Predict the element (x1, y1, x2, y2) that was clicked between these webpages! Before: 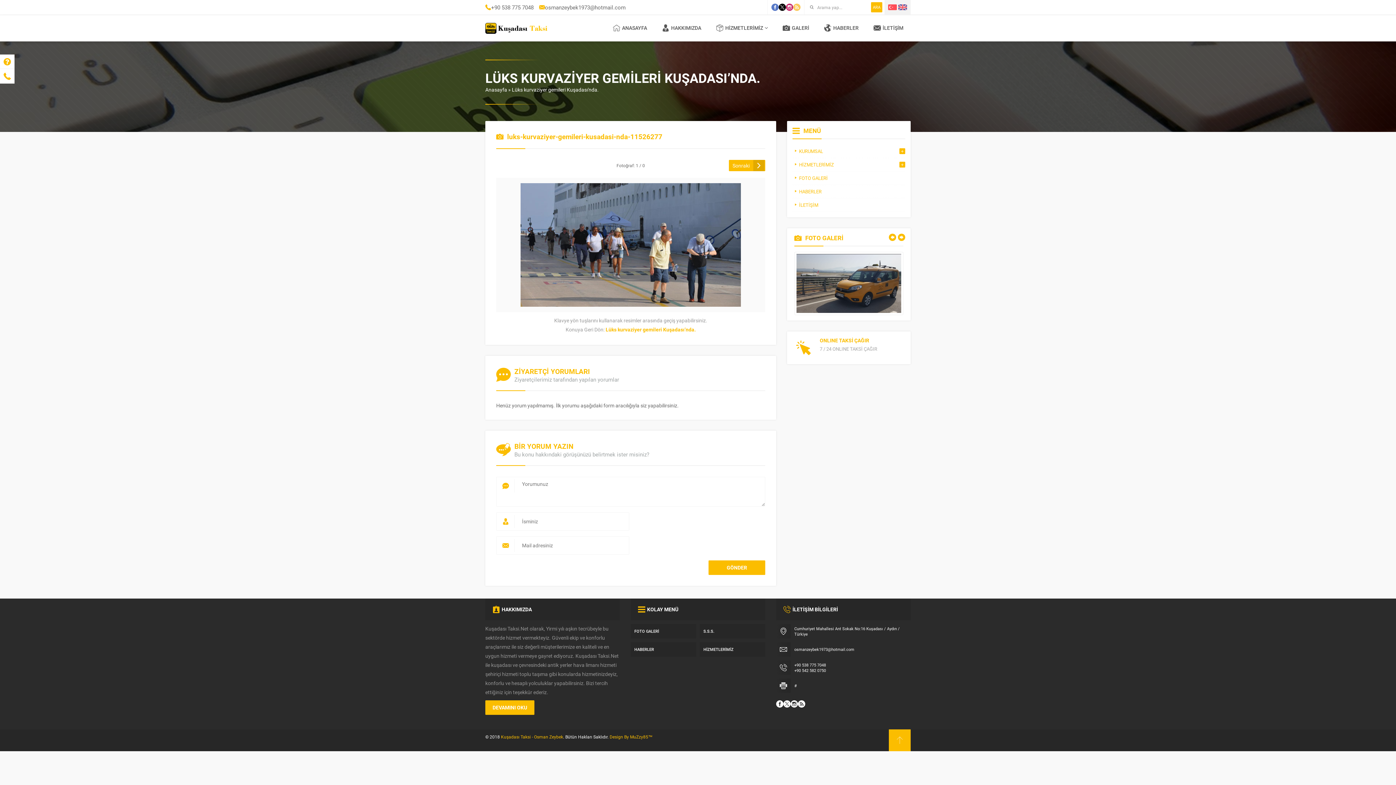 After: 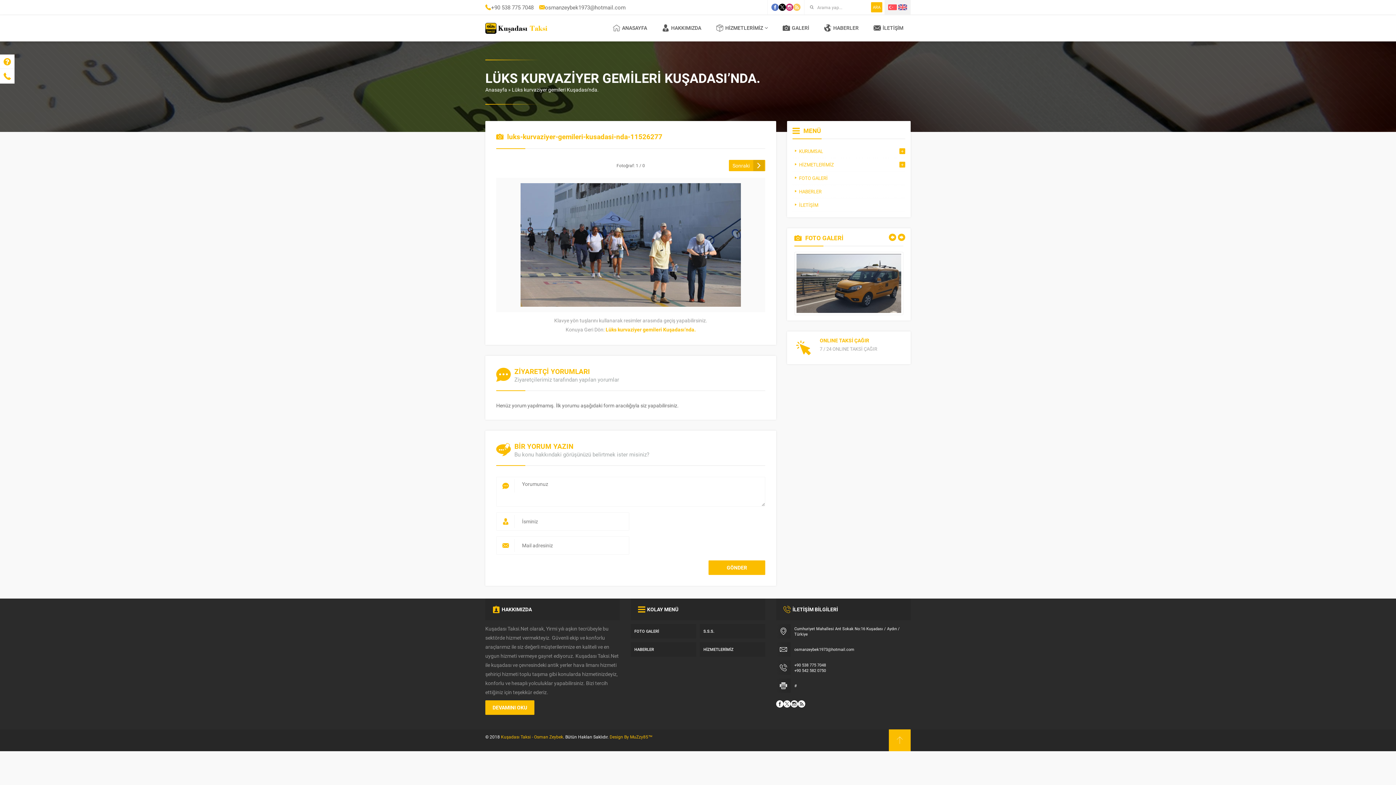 Action: bbox: (520, 299, 741, 306)